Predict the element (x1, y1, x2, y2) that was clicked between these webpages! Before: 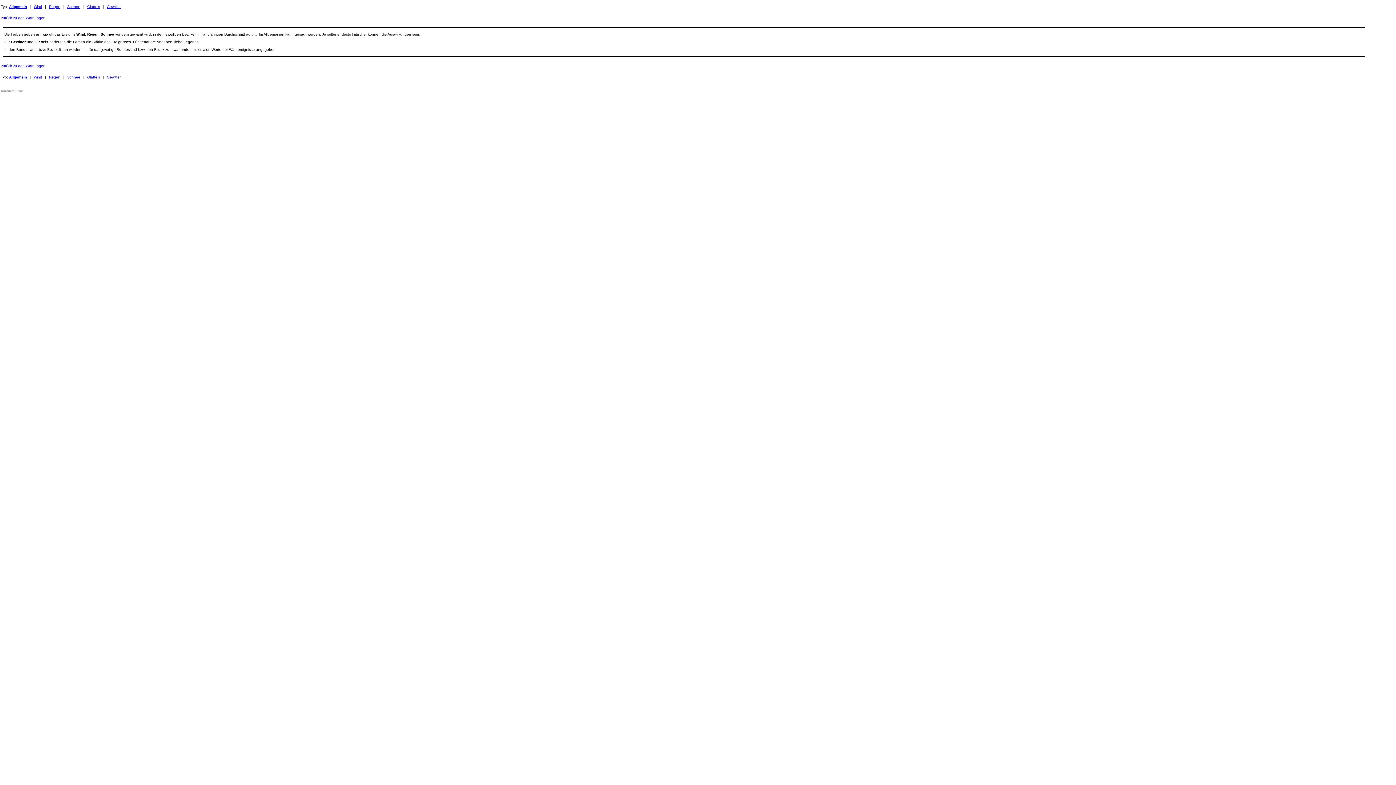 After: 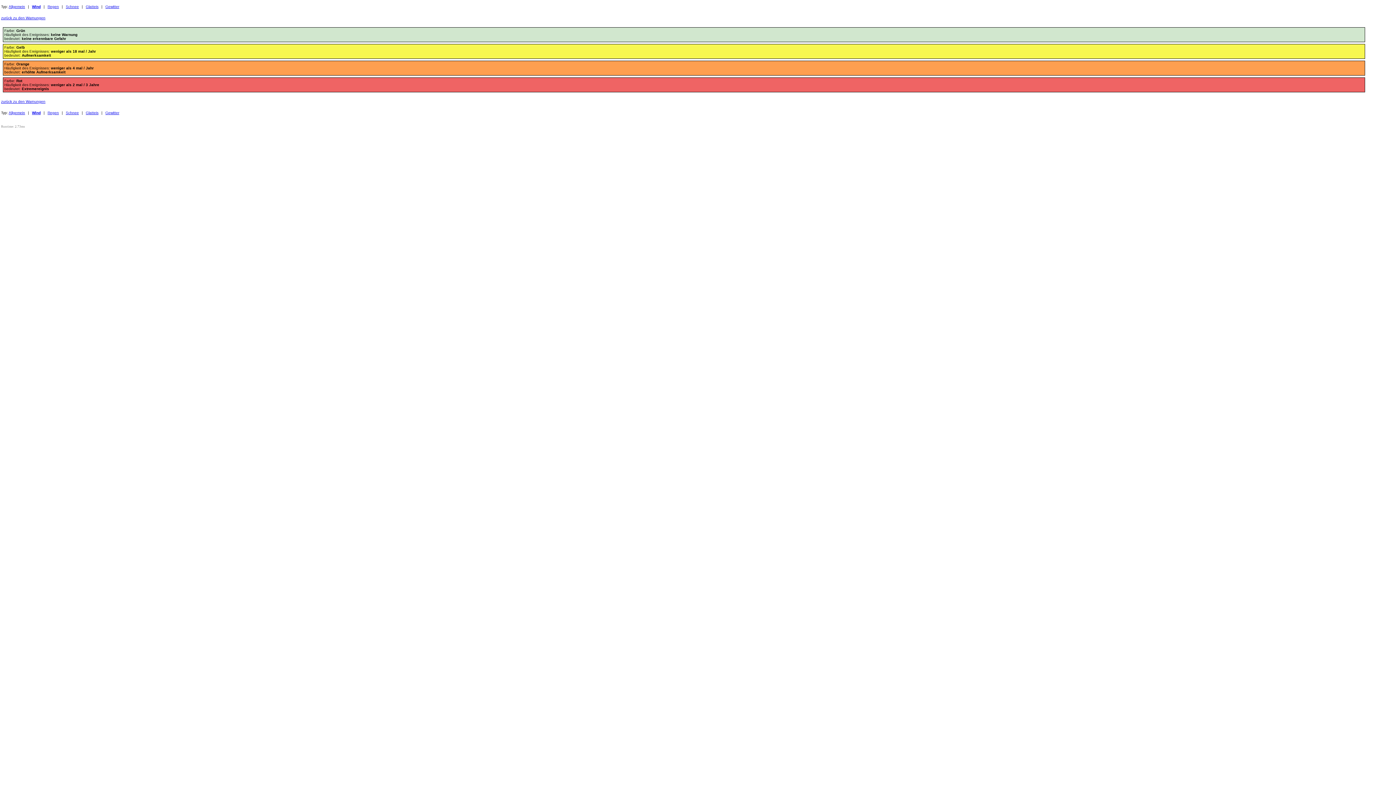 Action: bbox: (33, 4, 42, 8) label: Wind